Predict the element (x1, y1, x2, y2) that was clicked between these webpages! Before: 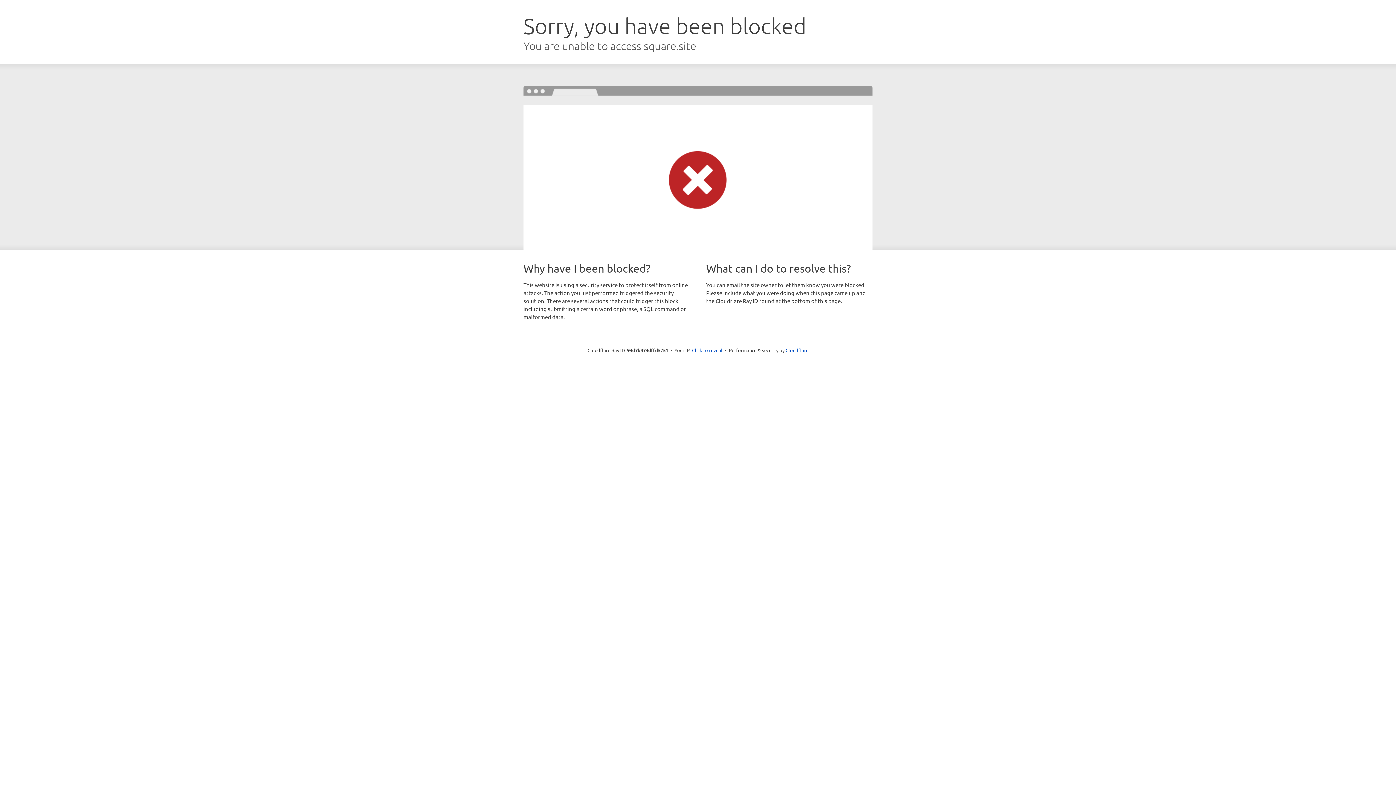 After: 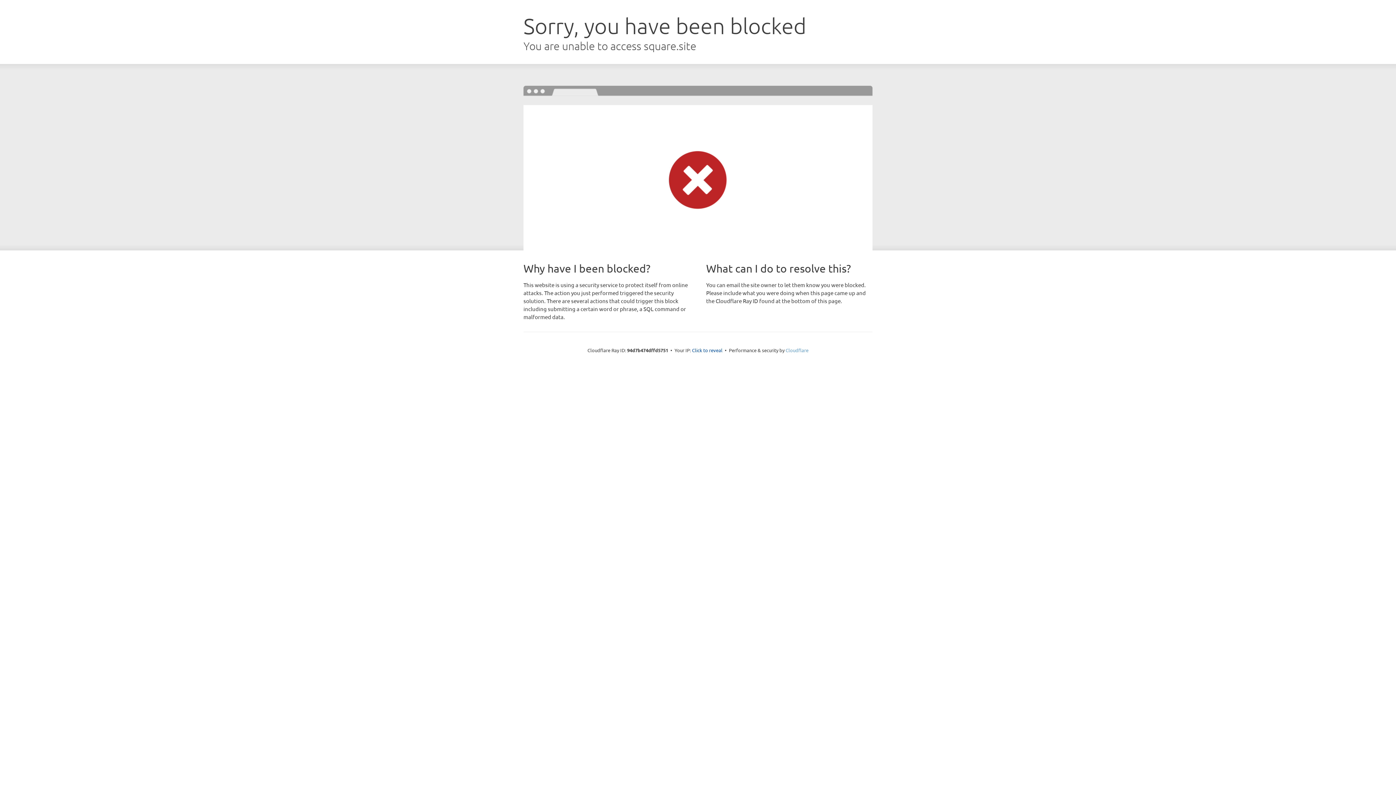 Action: bbox: (785, 347, 808, 353) label: Cloudflare